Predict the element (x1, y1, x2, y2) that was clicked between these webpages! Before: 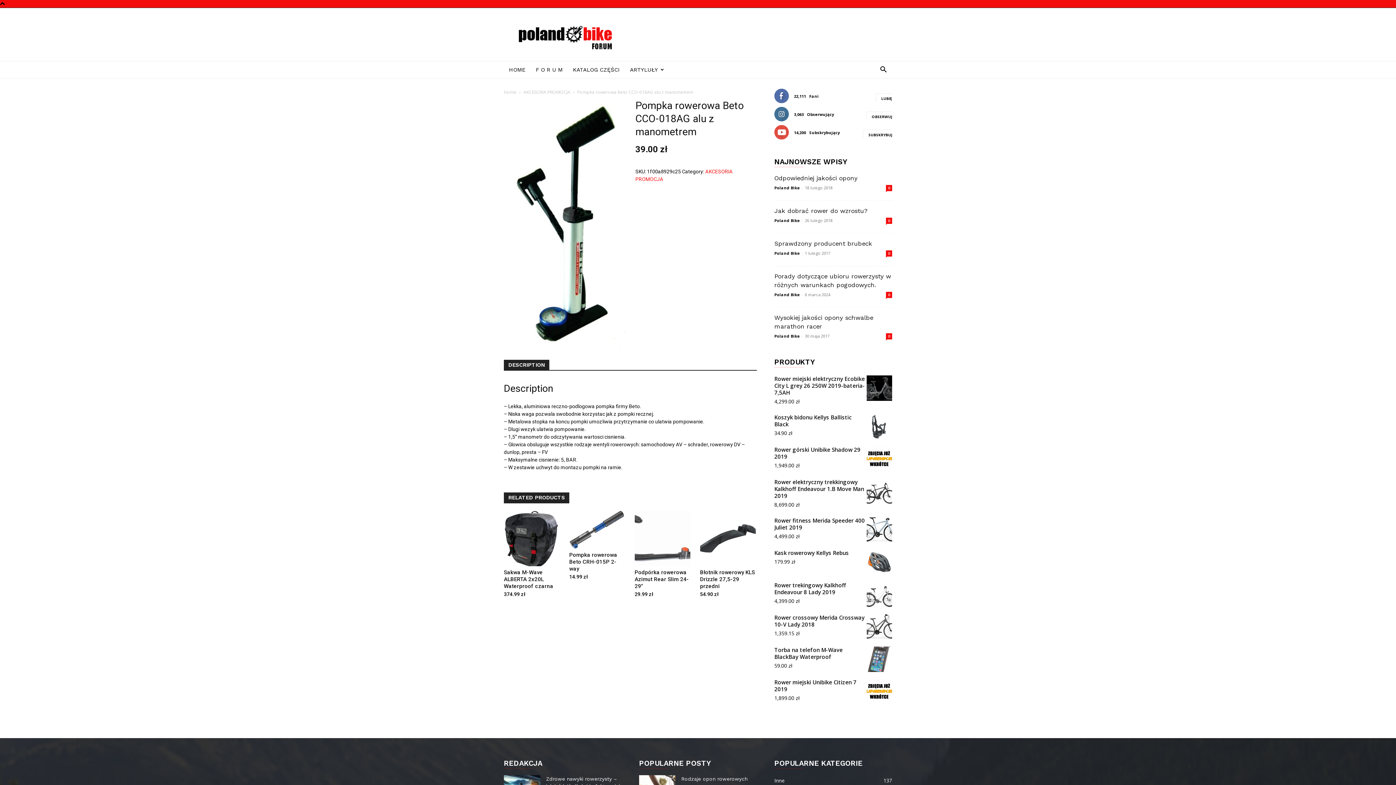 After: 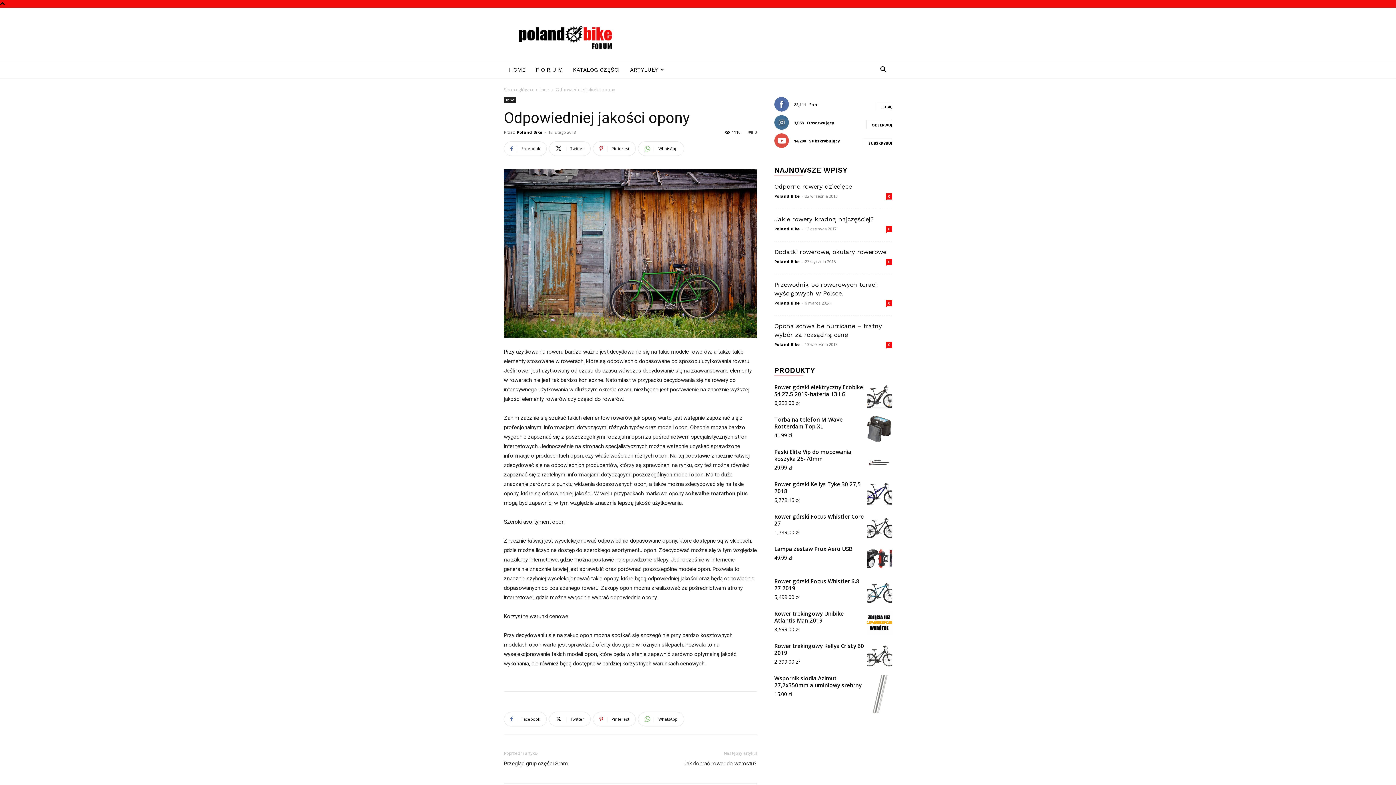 Action: bbox: (774, 174, 857, 181) label: Odpowiedniej jakości opony